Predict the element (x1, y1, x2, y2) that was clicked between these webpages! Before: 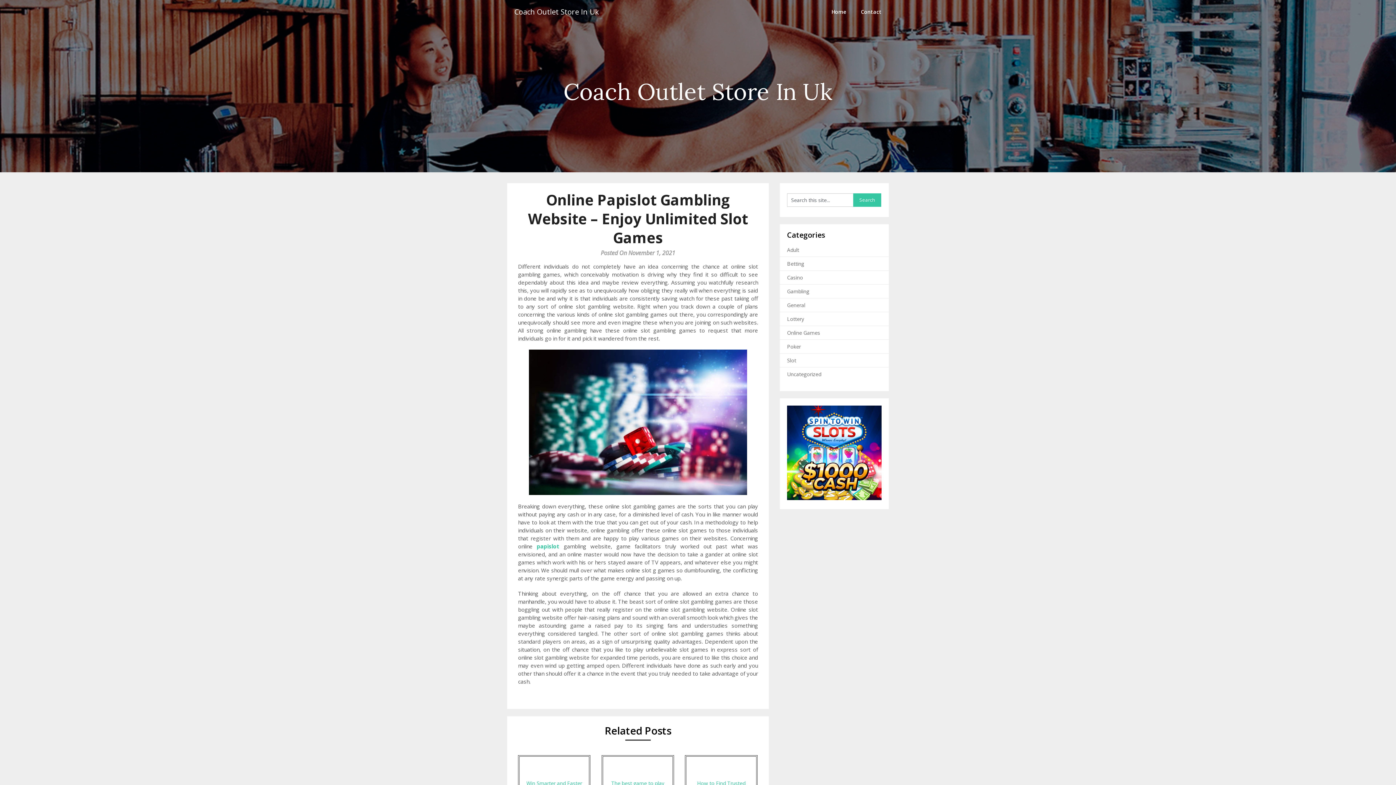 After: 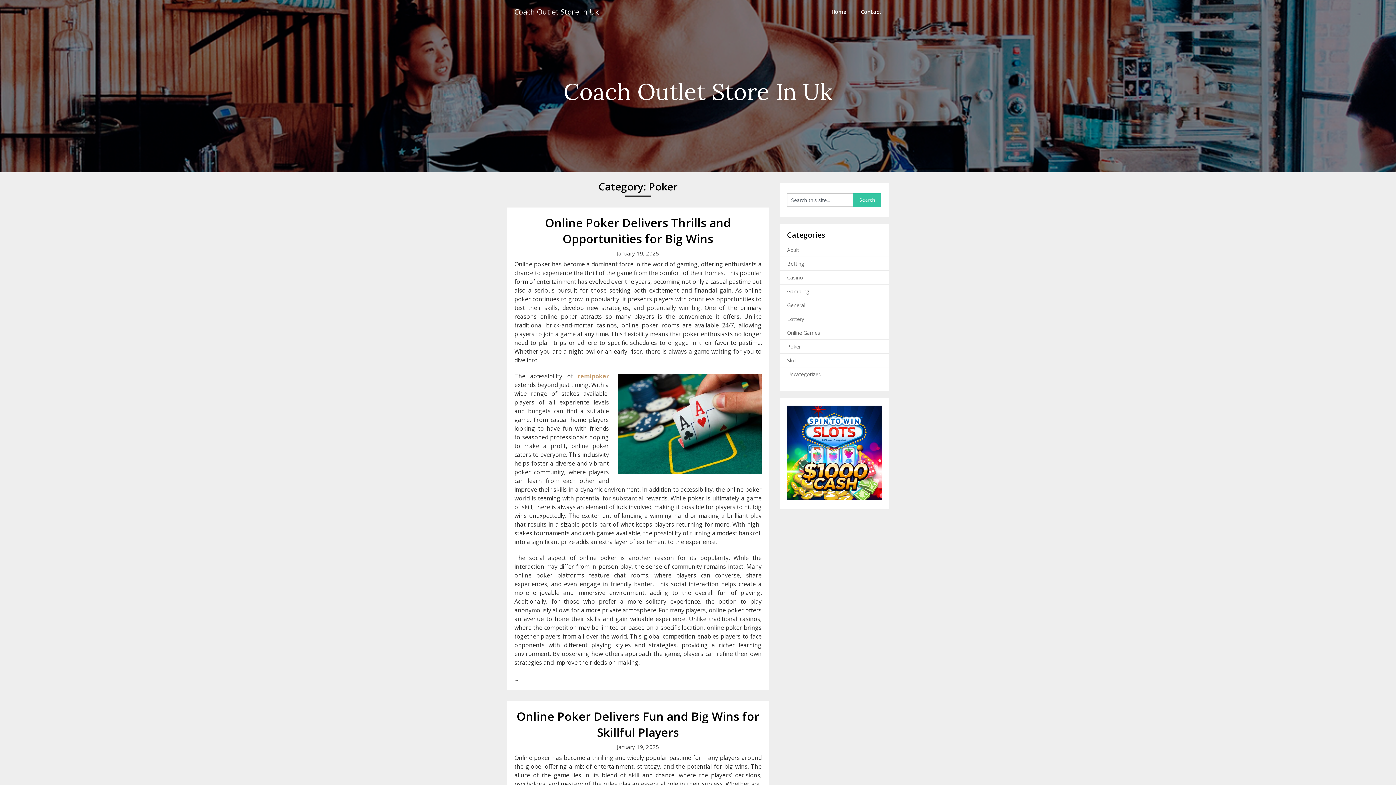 Action: bbox: (787, 343, 801, 350) label: Poker